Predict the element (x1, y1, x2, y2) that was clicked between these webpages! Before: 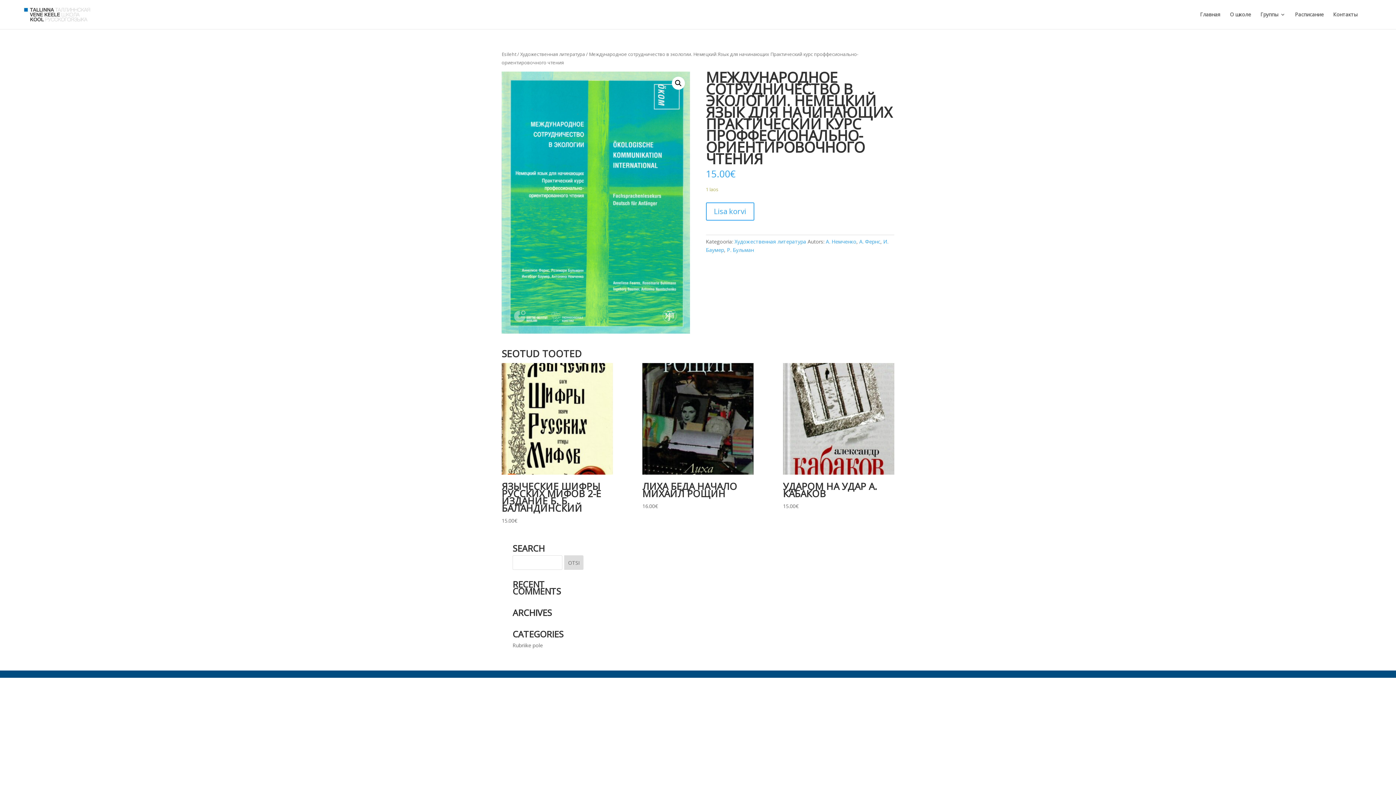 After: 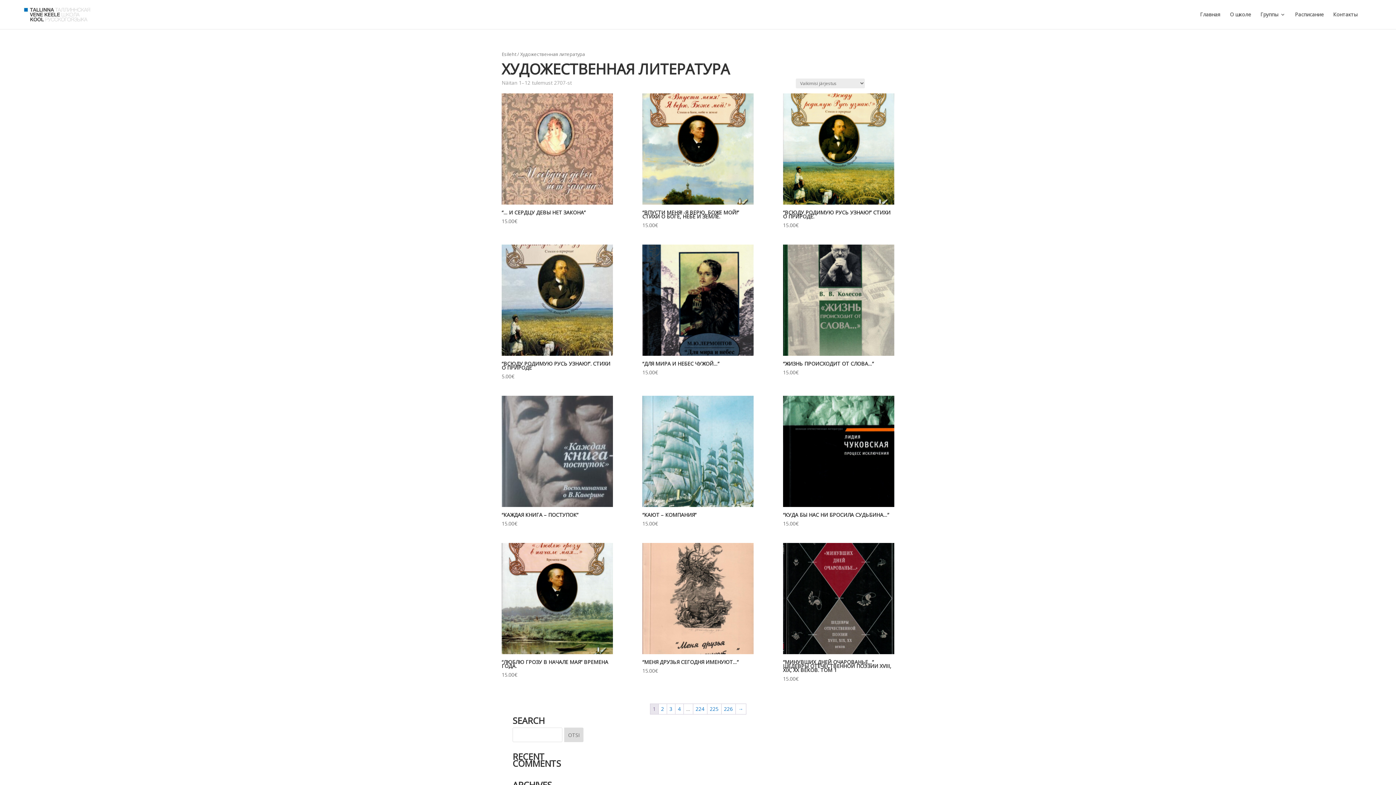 Action: bbox: (734, 238, 806, 245) label: Художественная литература